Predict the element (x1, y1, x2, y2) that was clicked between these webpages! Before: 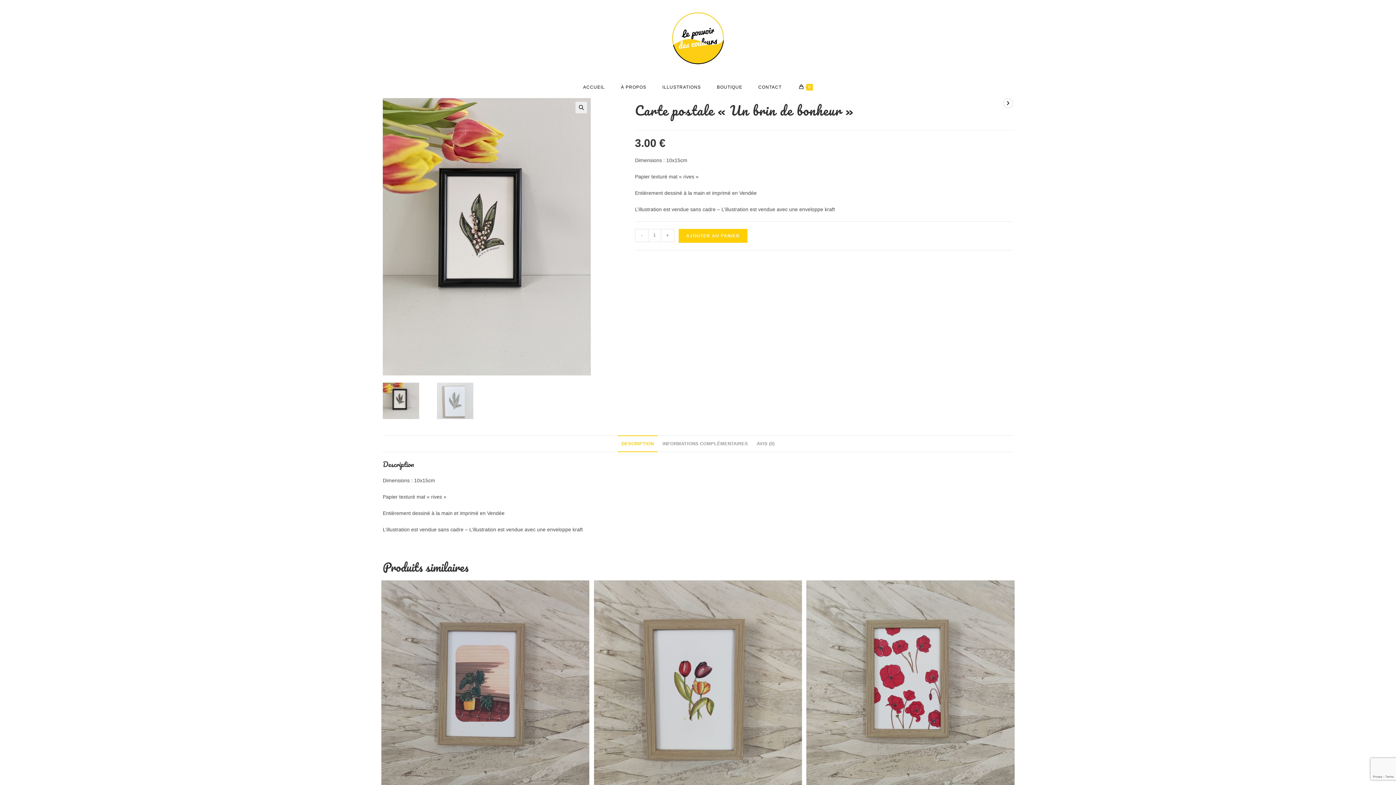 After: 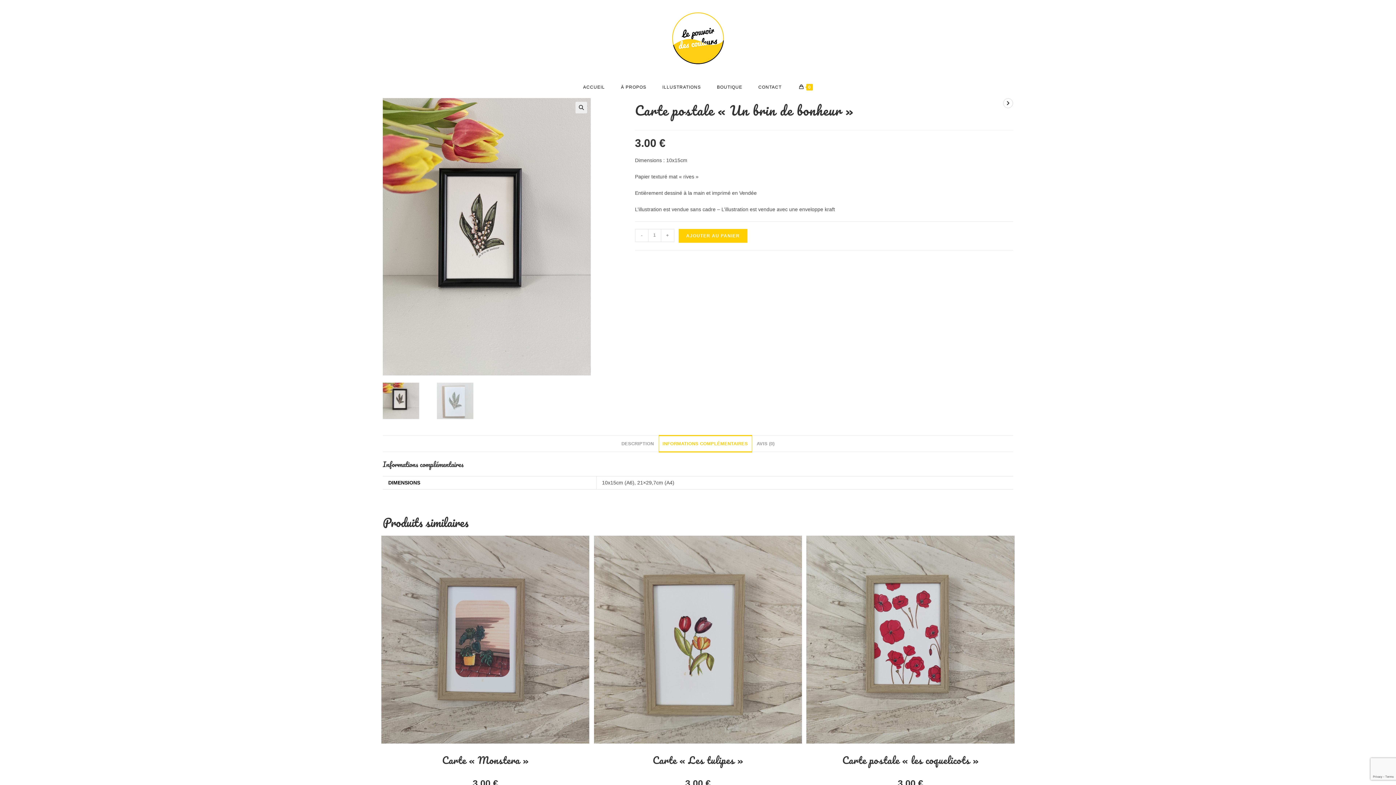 Action: label: INFORMATIONS COMPLÉMENTAIRES bbox: (659, 435, 751, 452)